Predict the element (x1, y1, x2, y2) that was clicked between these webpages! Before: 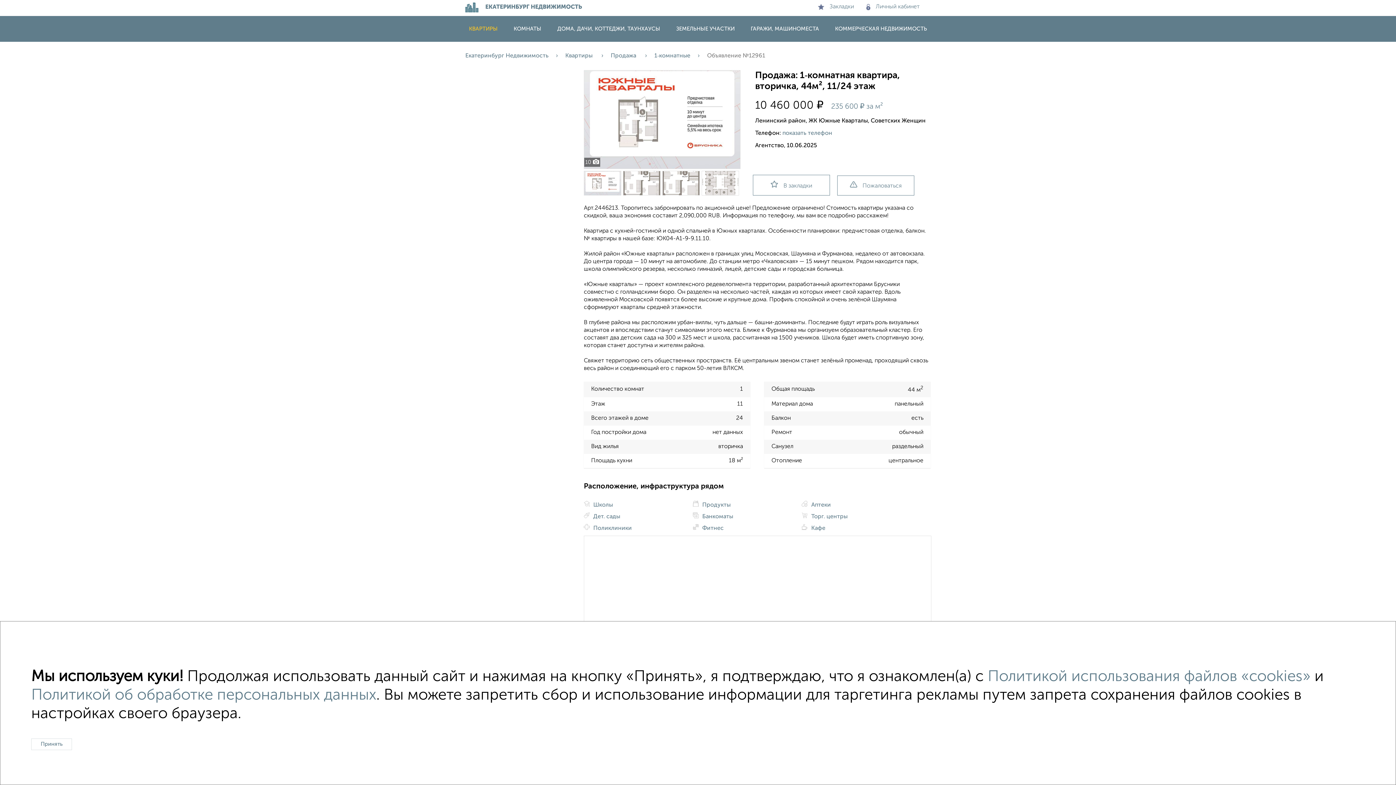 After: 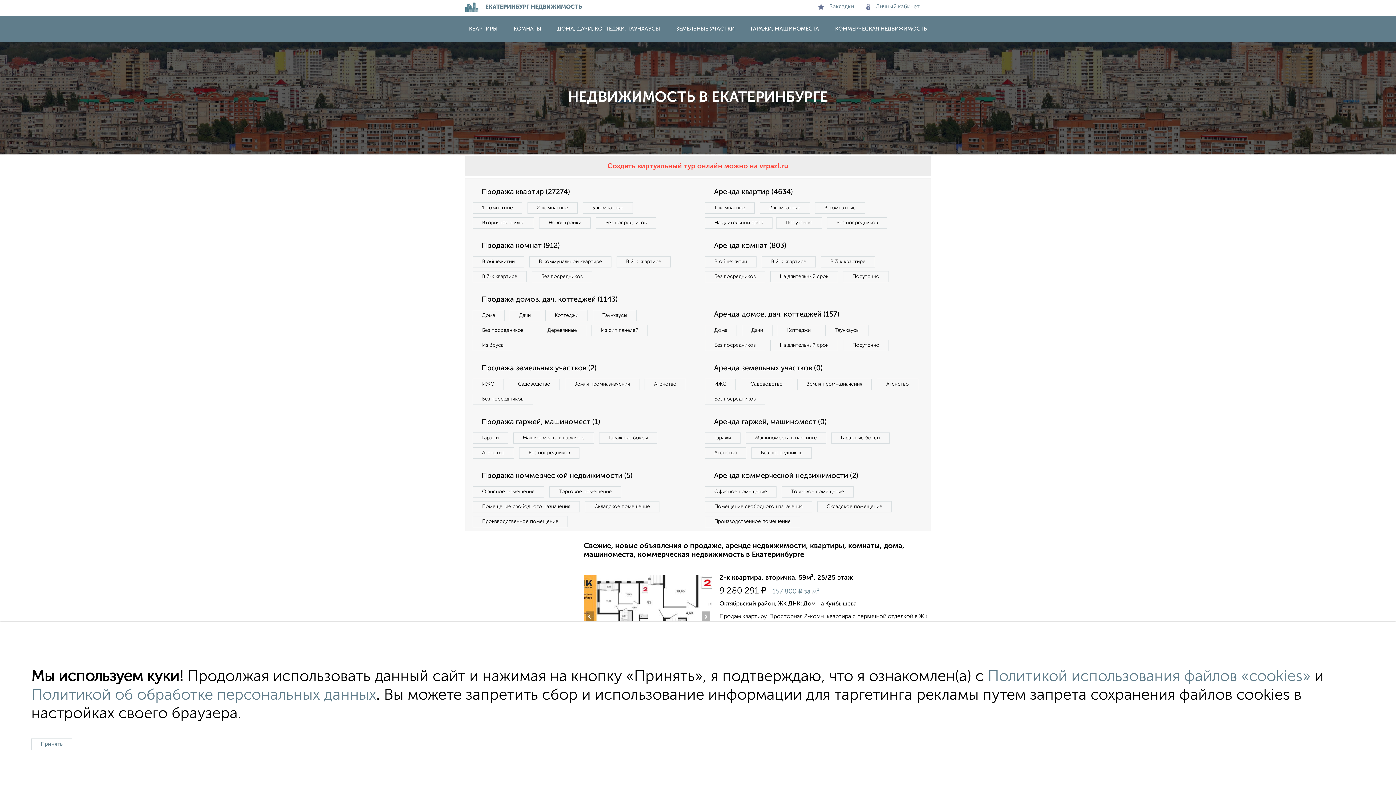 Action: bbox: (465, 2, 582, 12) label: ЕКАТЕРИНБУРГ НЕДВИЖИМОСТЬ